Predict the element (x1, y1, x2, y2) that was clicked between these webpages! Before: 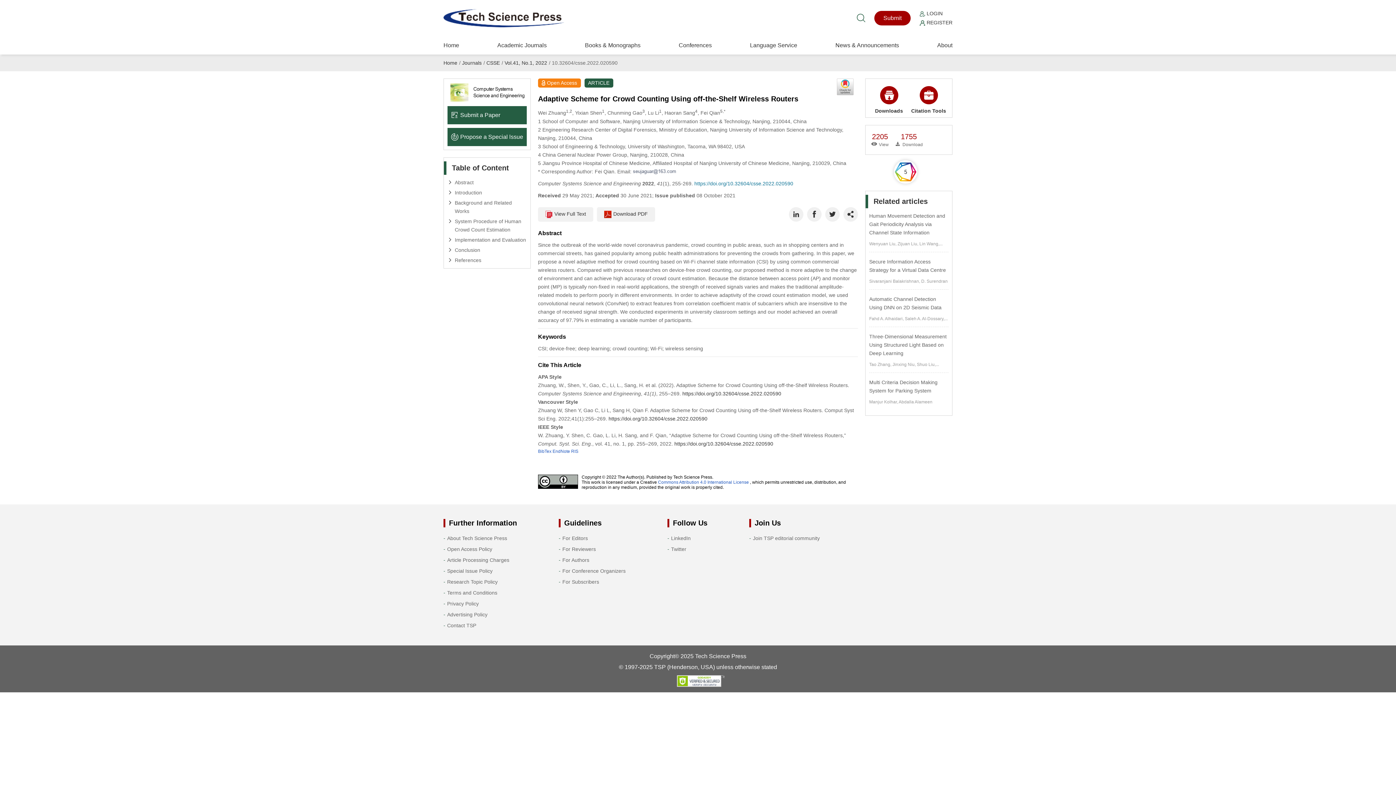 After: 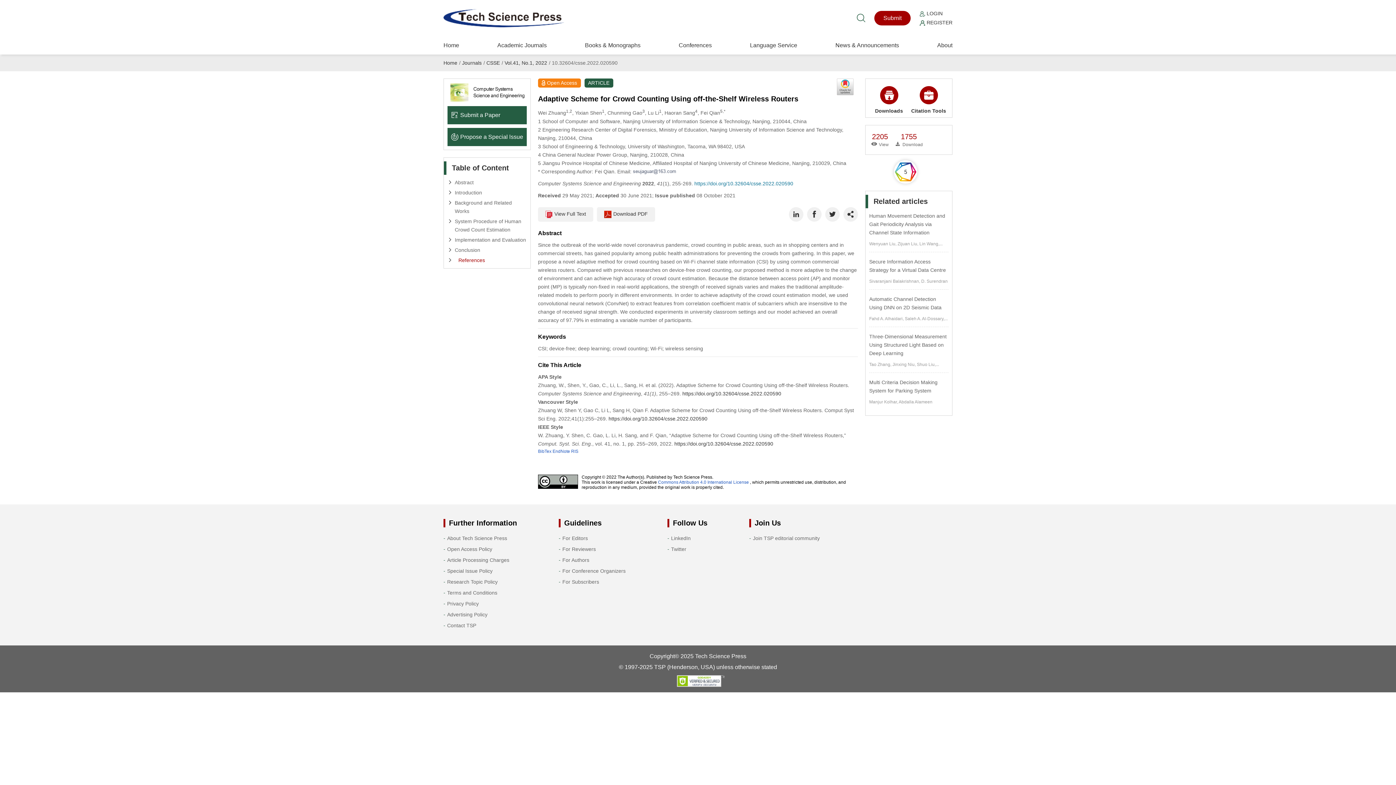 Action: bbox: (447, 256, 526, 264) label: References